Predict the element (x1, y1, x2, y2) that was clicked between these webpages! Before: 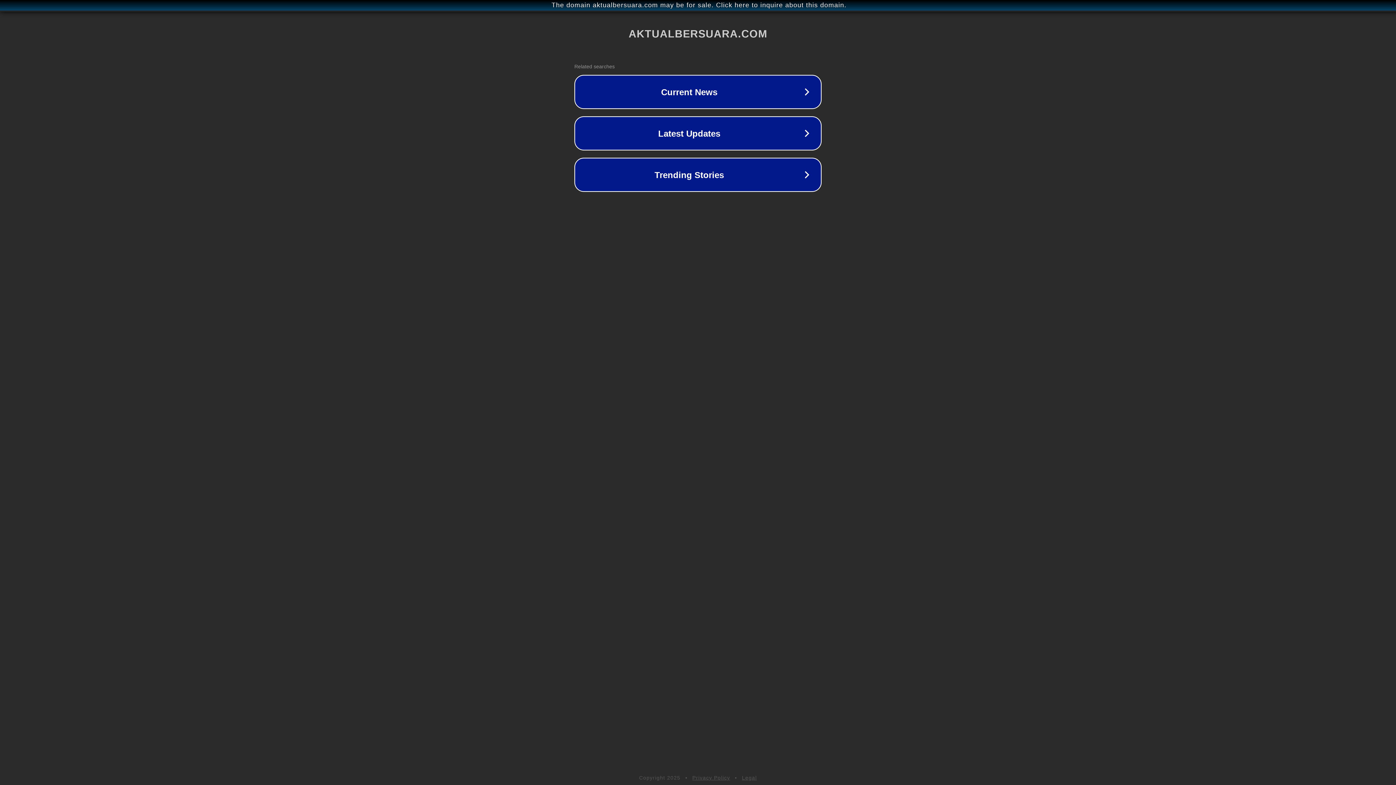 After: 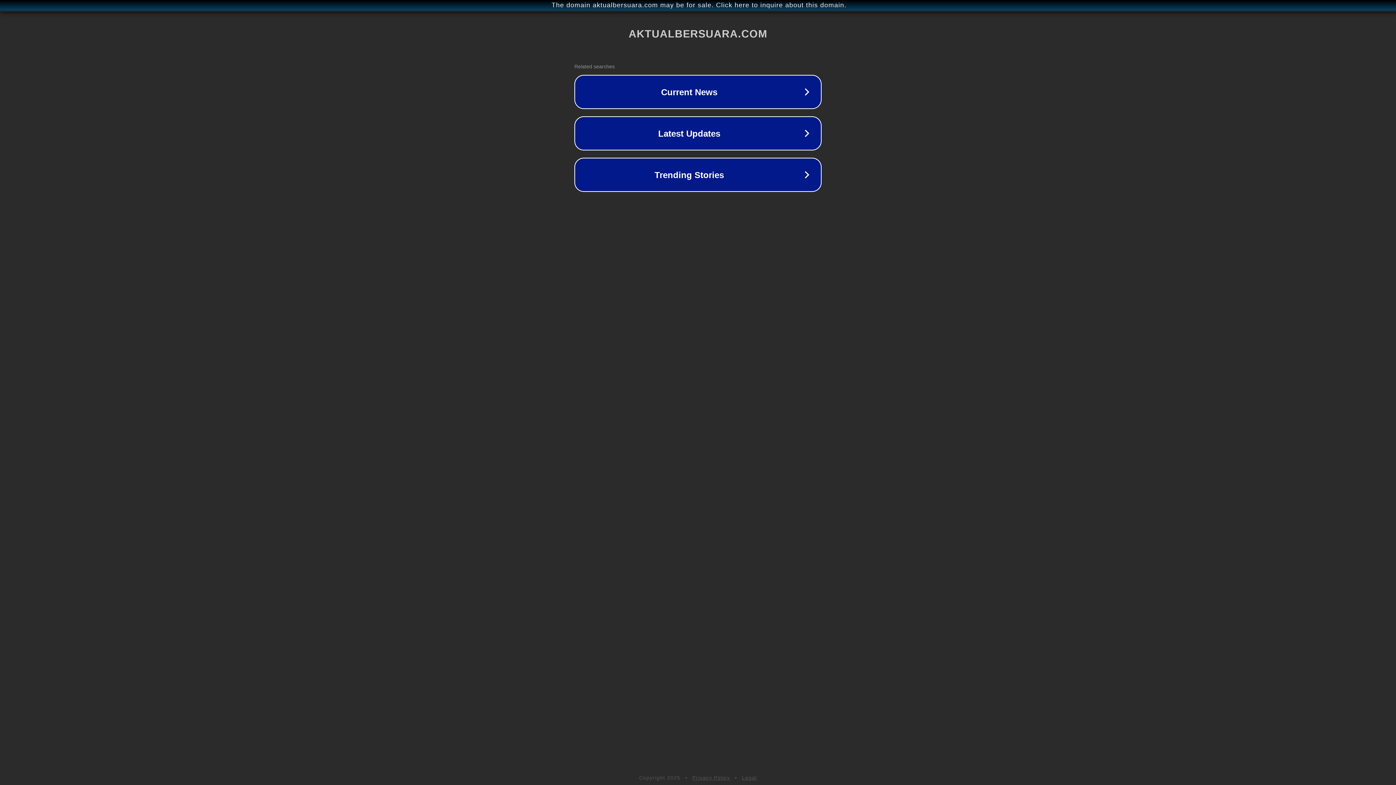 Action: bbox: (742, 775, 757, 781) label: Legal